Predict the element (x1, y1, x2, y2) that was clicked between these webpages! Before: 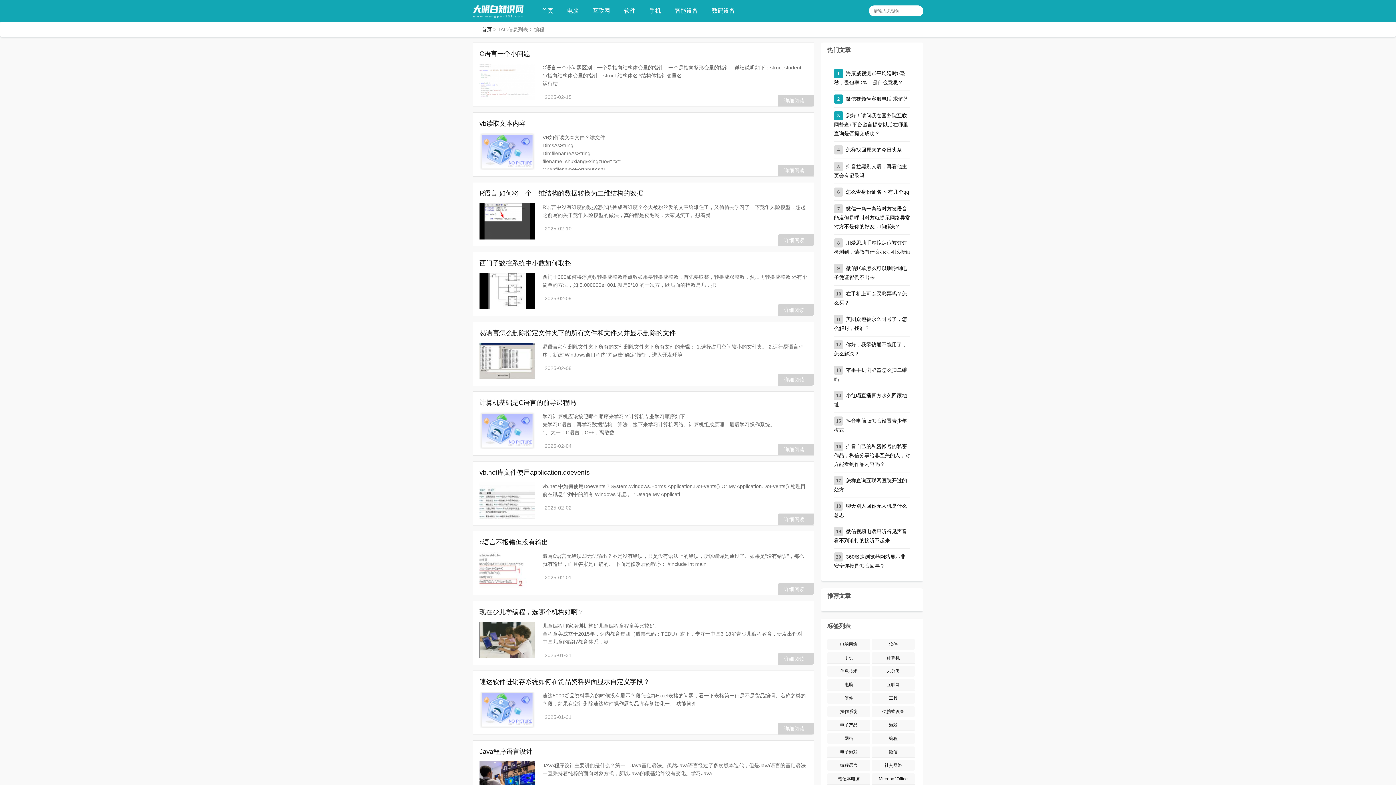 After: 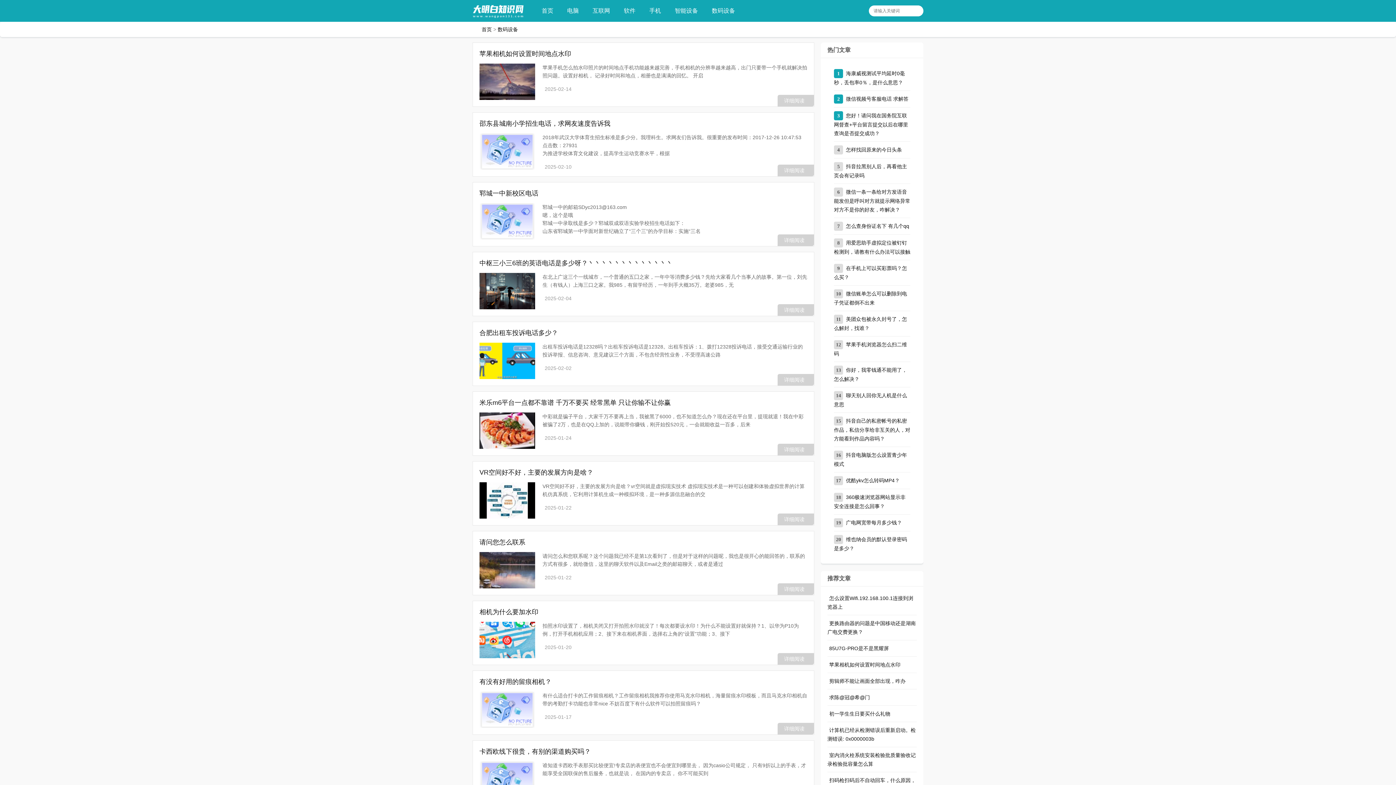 Action: bbox: (705, 0, 742, 21) label: 数码设备